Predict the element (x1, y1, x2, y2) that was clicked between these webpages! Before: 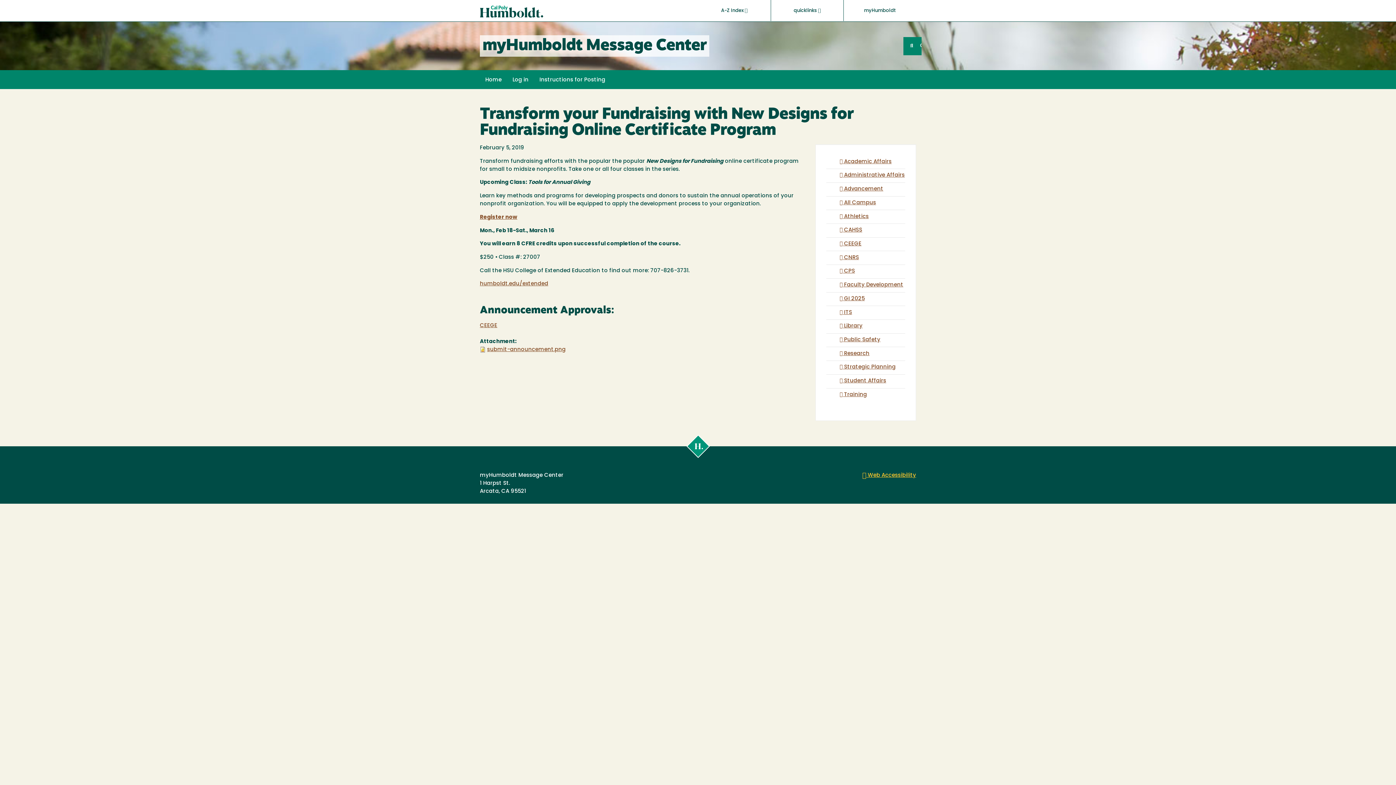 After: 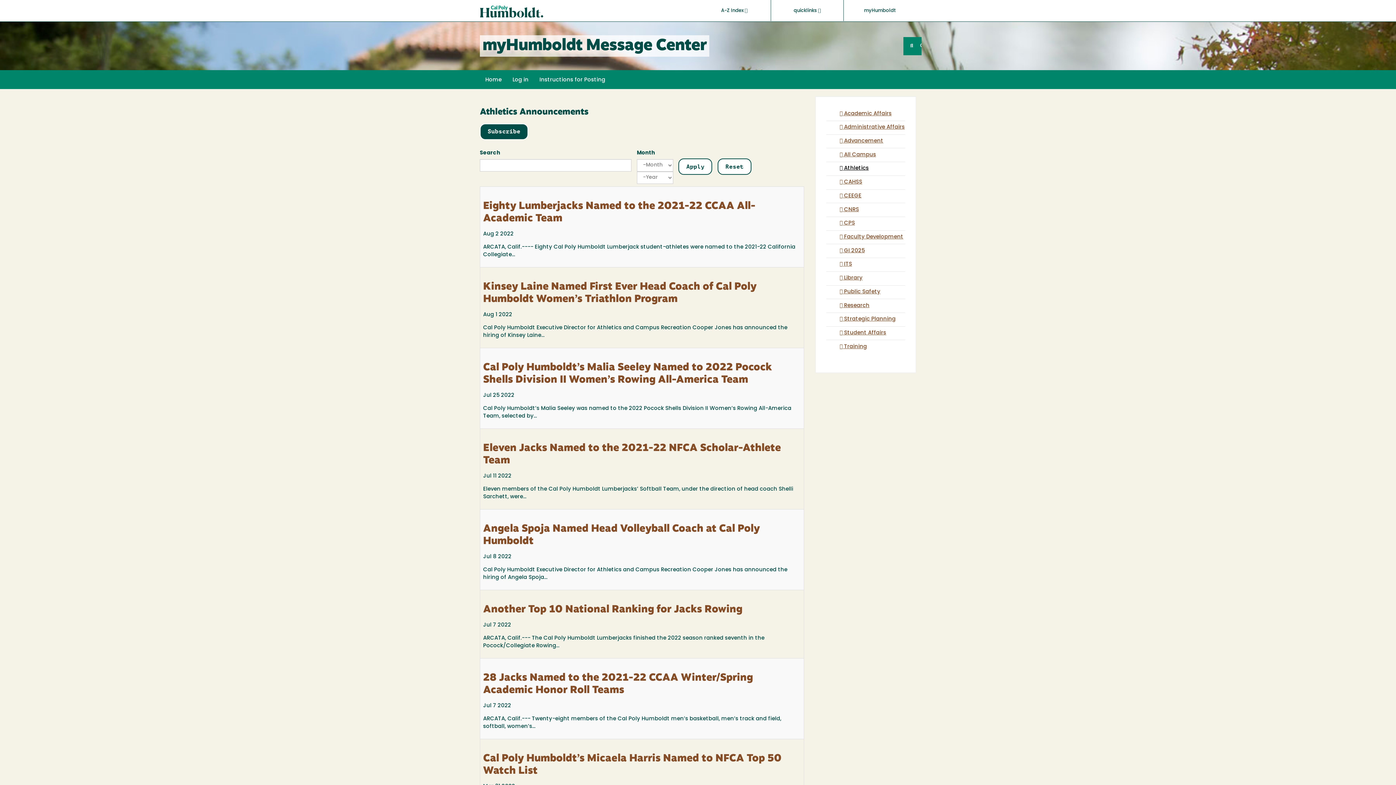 Action: label: Athletics bbox: (839, 214, 868, 219)